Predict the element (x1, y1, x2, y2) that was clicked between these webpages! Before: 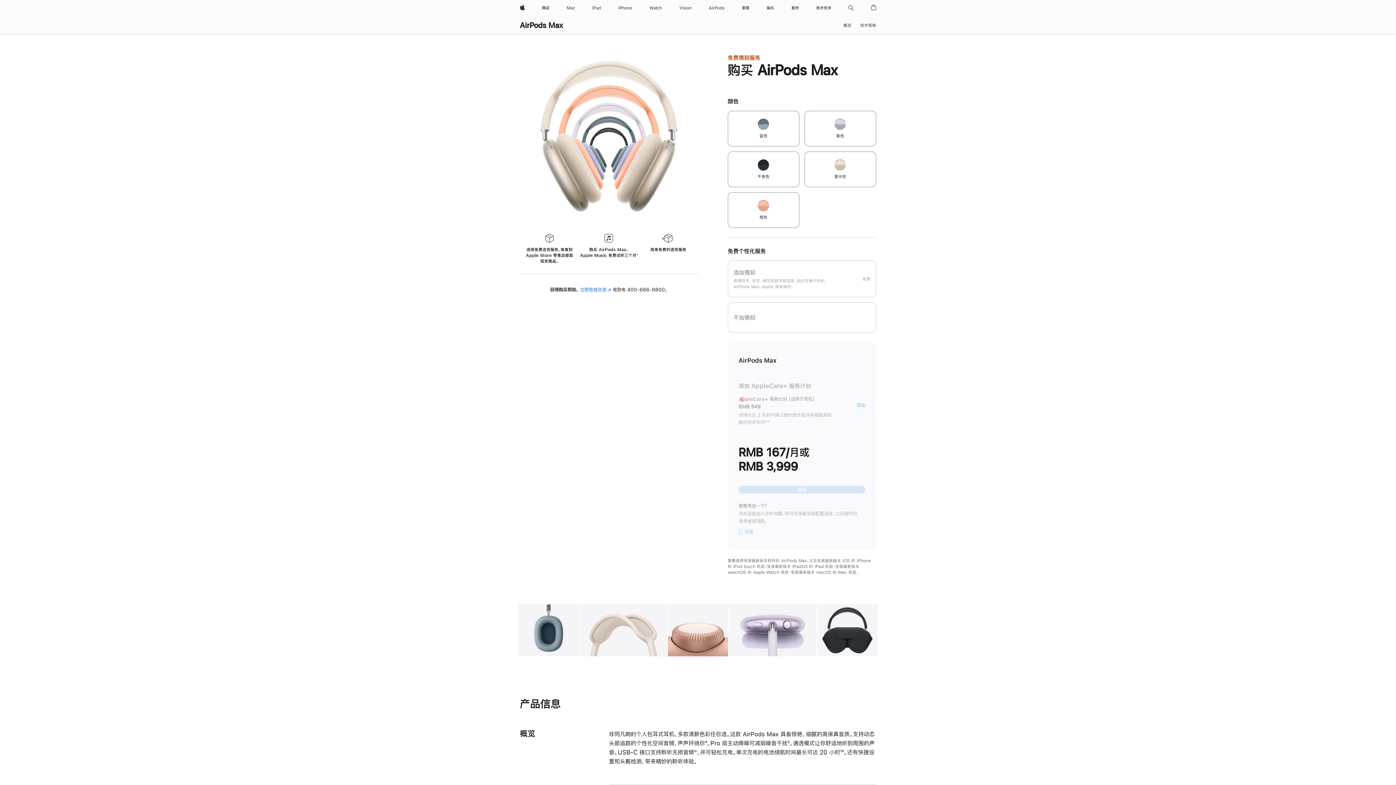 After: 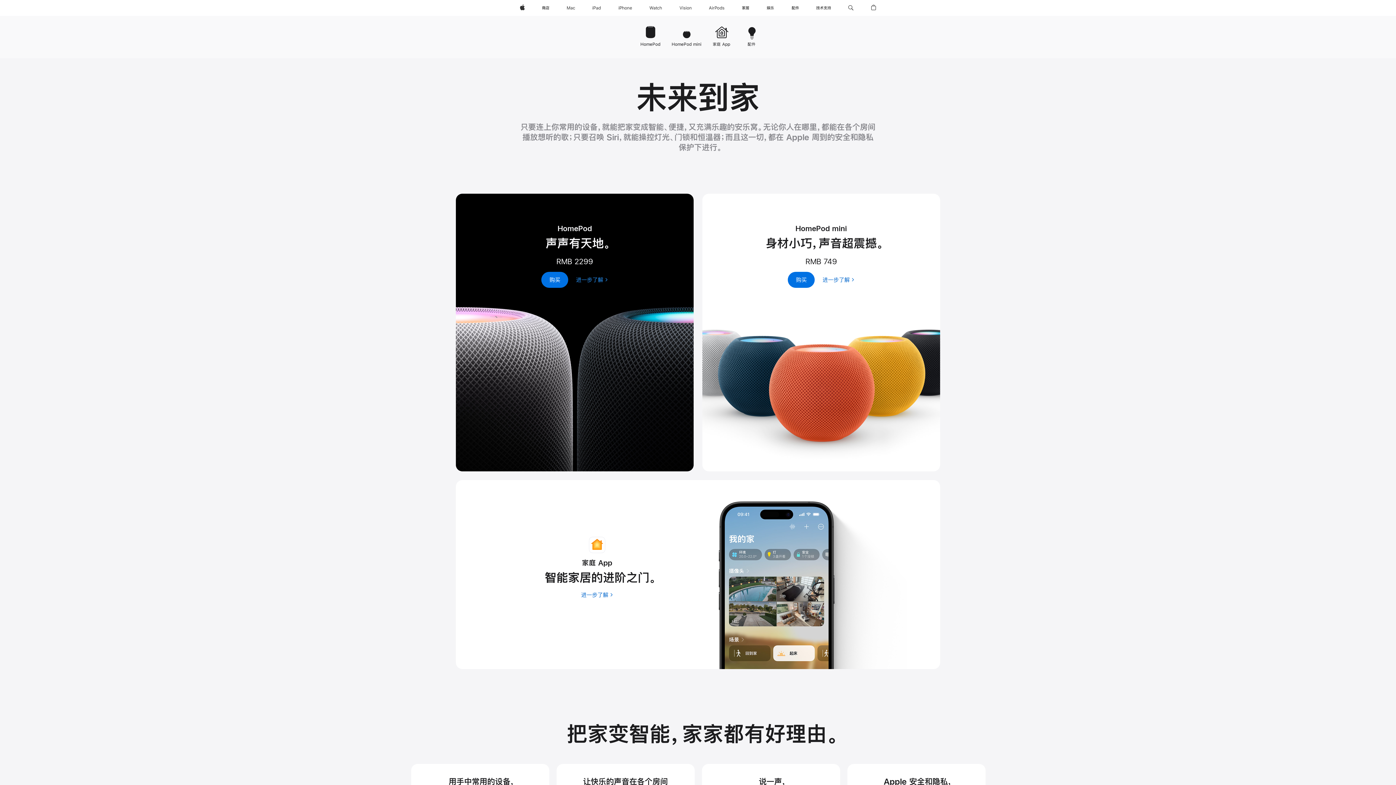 Action: bbox: (739, 0, 752, 16) label: 家居